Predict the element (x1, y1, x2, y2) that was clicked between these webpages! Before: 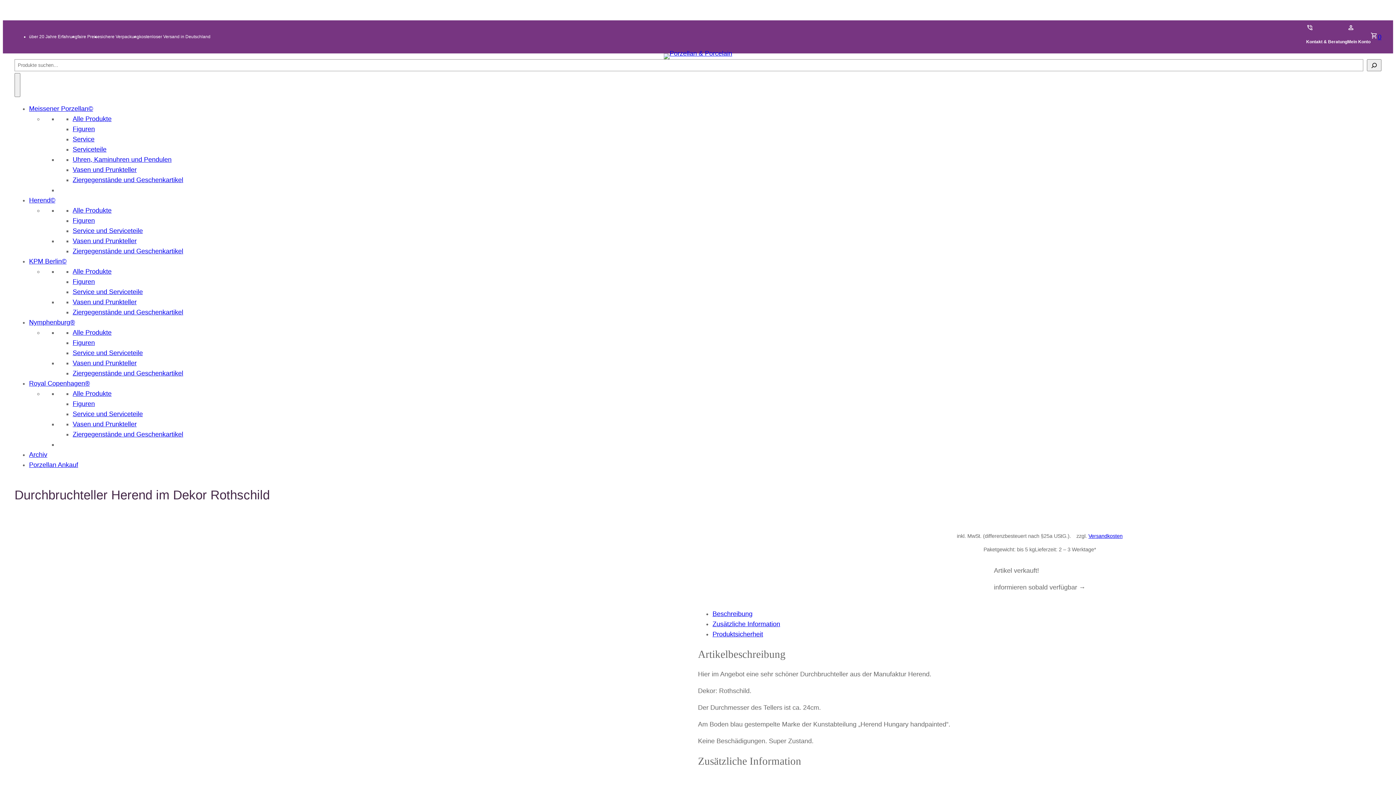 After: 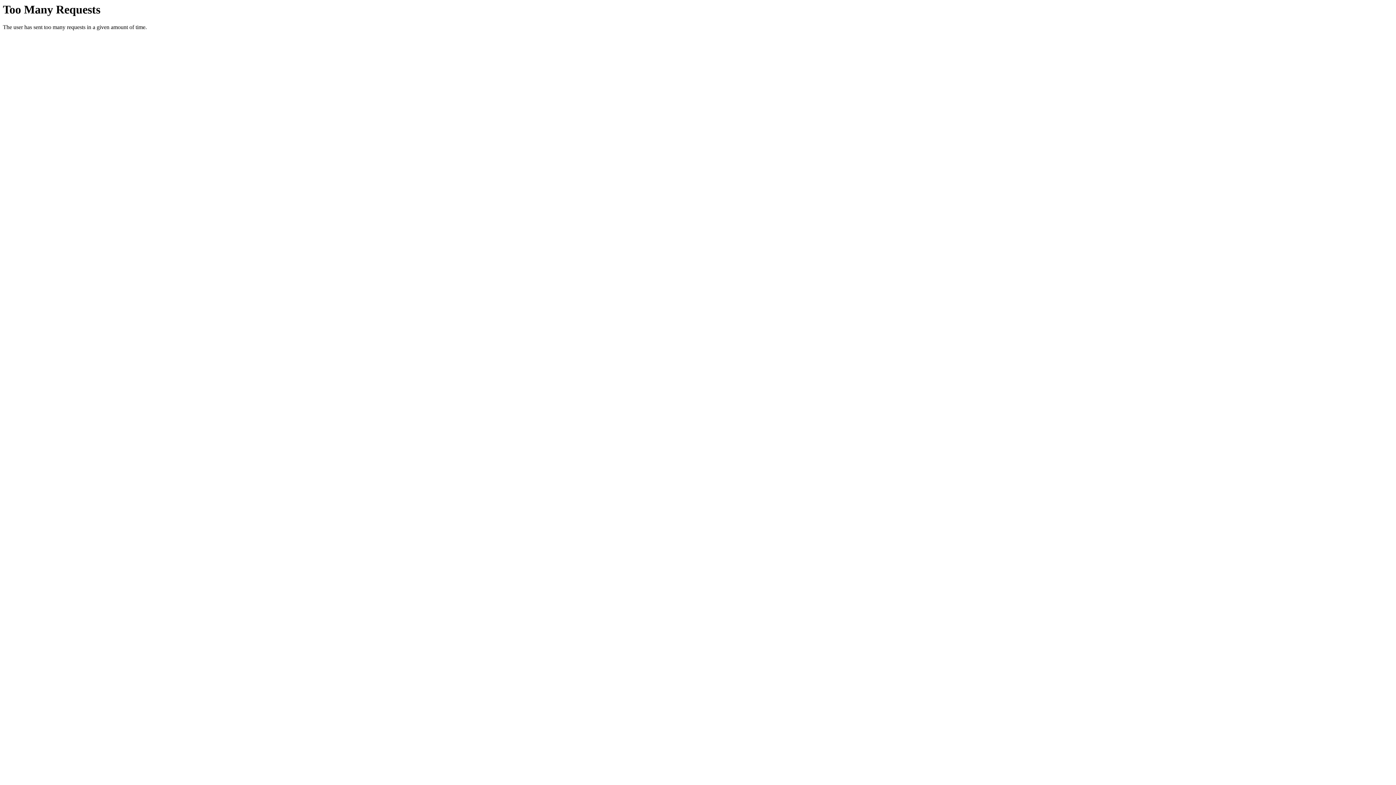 Action: label: Vasen und Prunkteller bbox: (72, 166, 136, 173)